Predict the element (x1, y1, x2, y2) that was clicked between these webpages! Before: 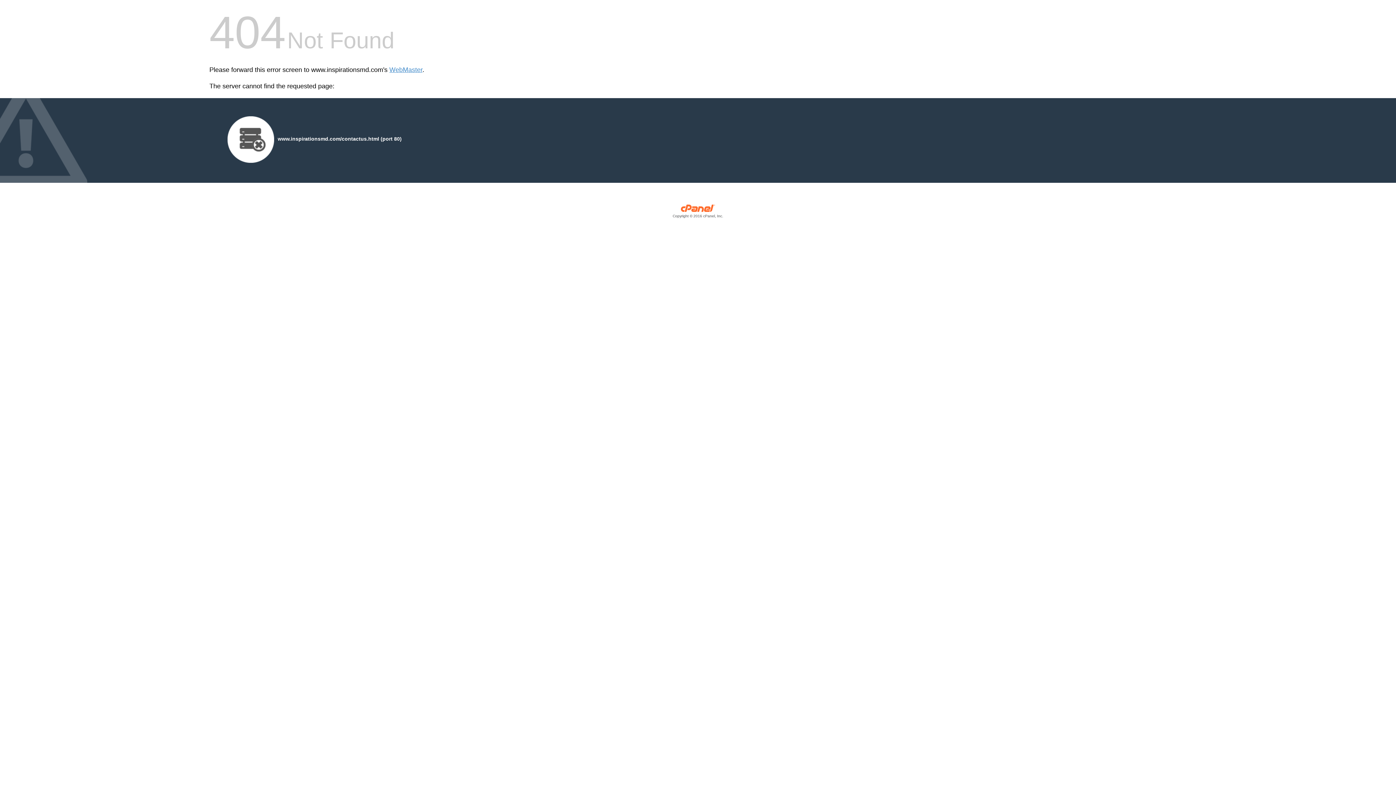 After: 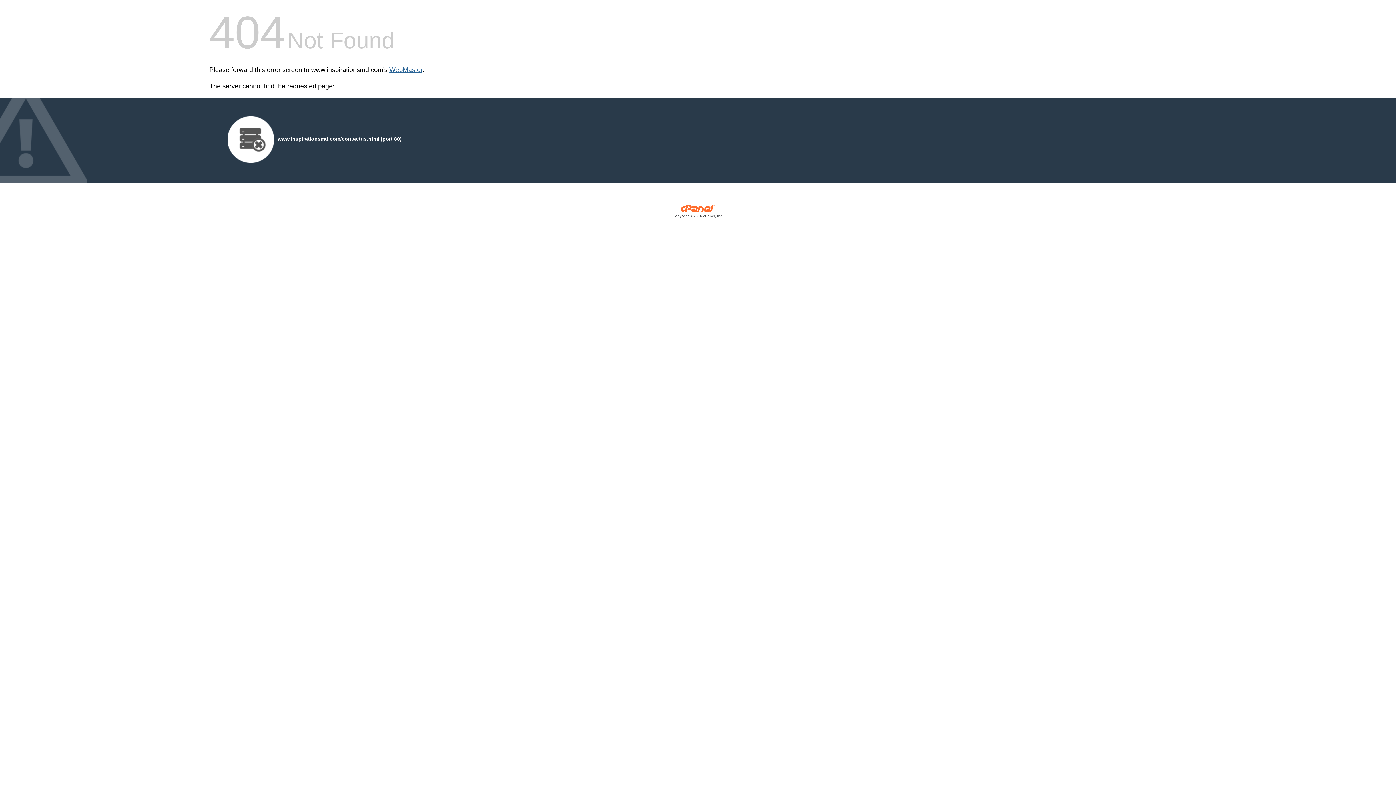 Action: bbox: (389, 66, 422, 73) label: WebMaster